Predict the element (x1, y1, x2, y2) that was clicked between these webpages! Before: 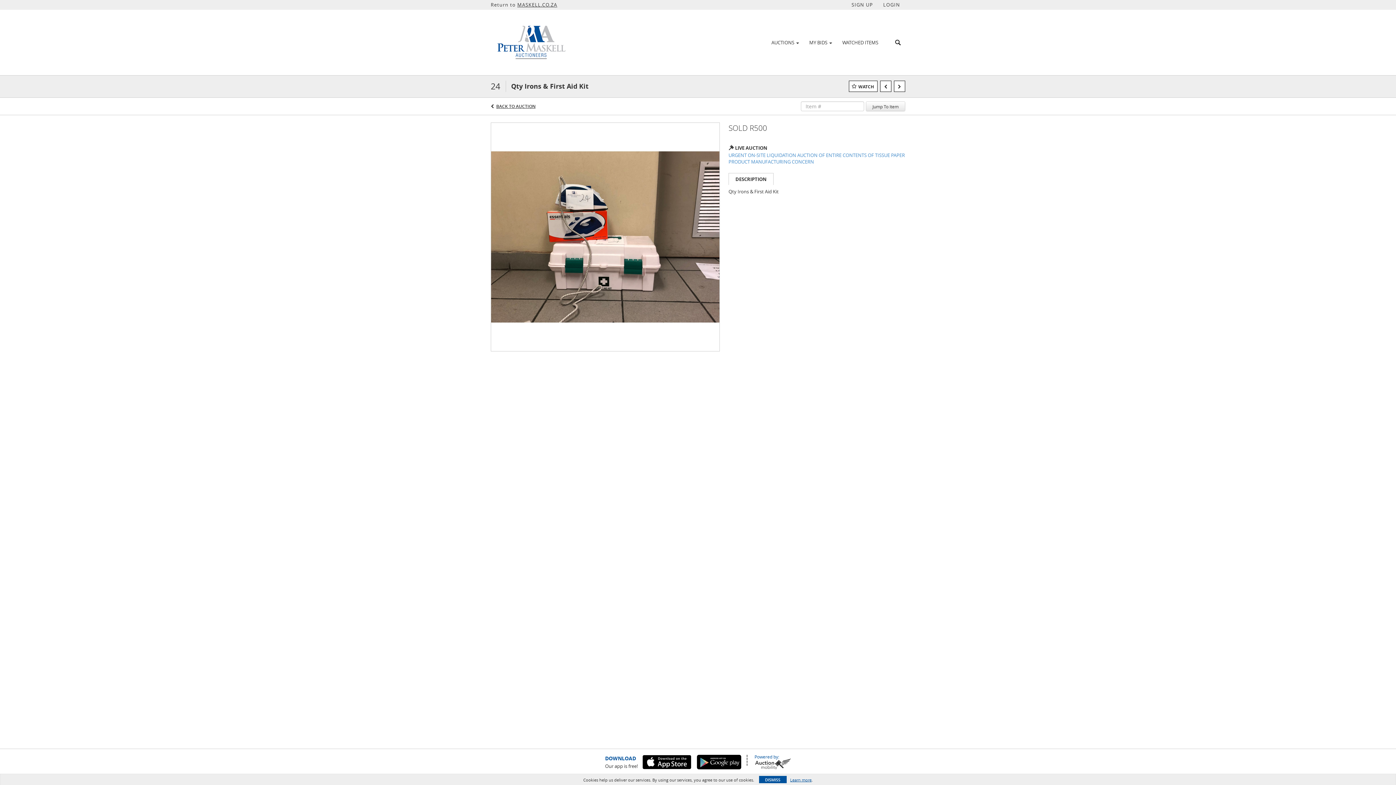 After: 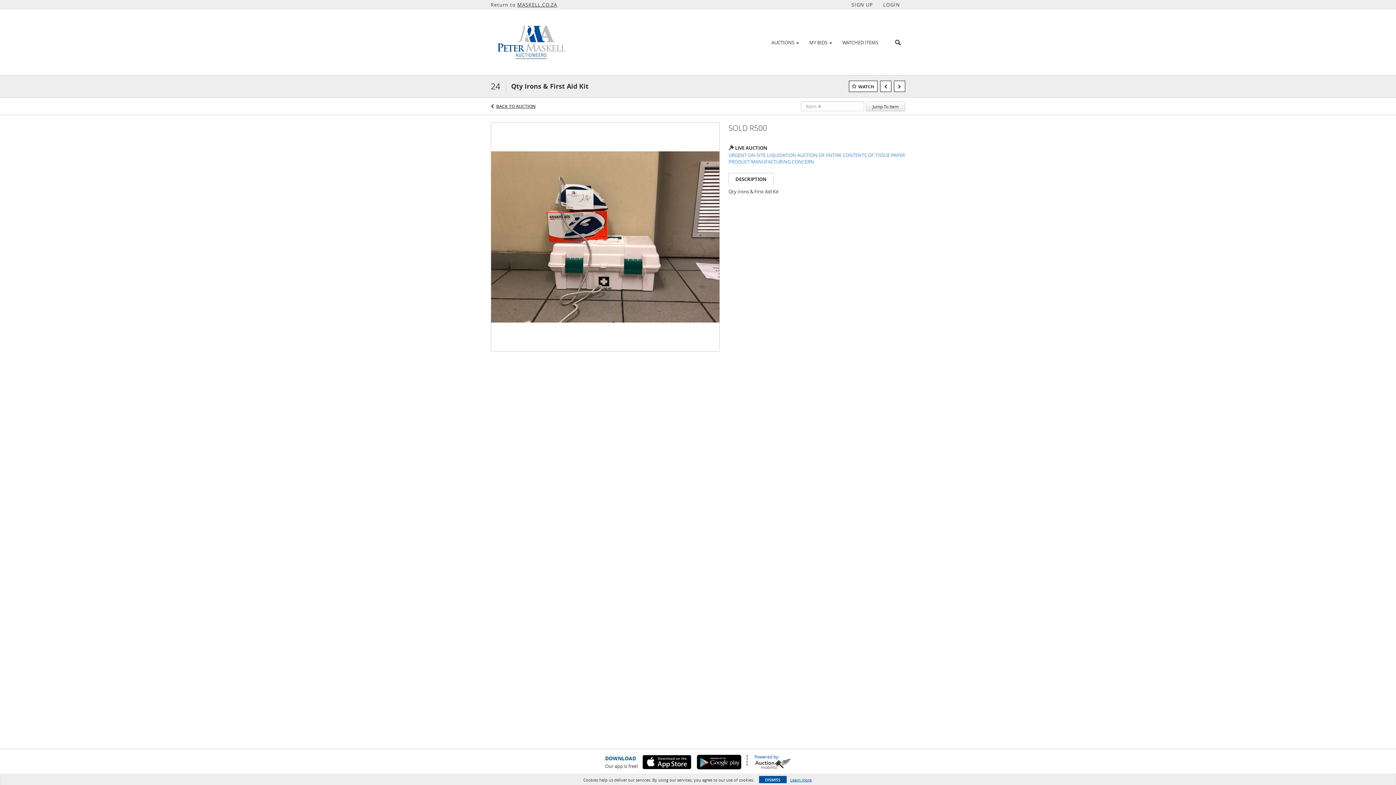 Action: bbox: (692, 755, 741, 769)